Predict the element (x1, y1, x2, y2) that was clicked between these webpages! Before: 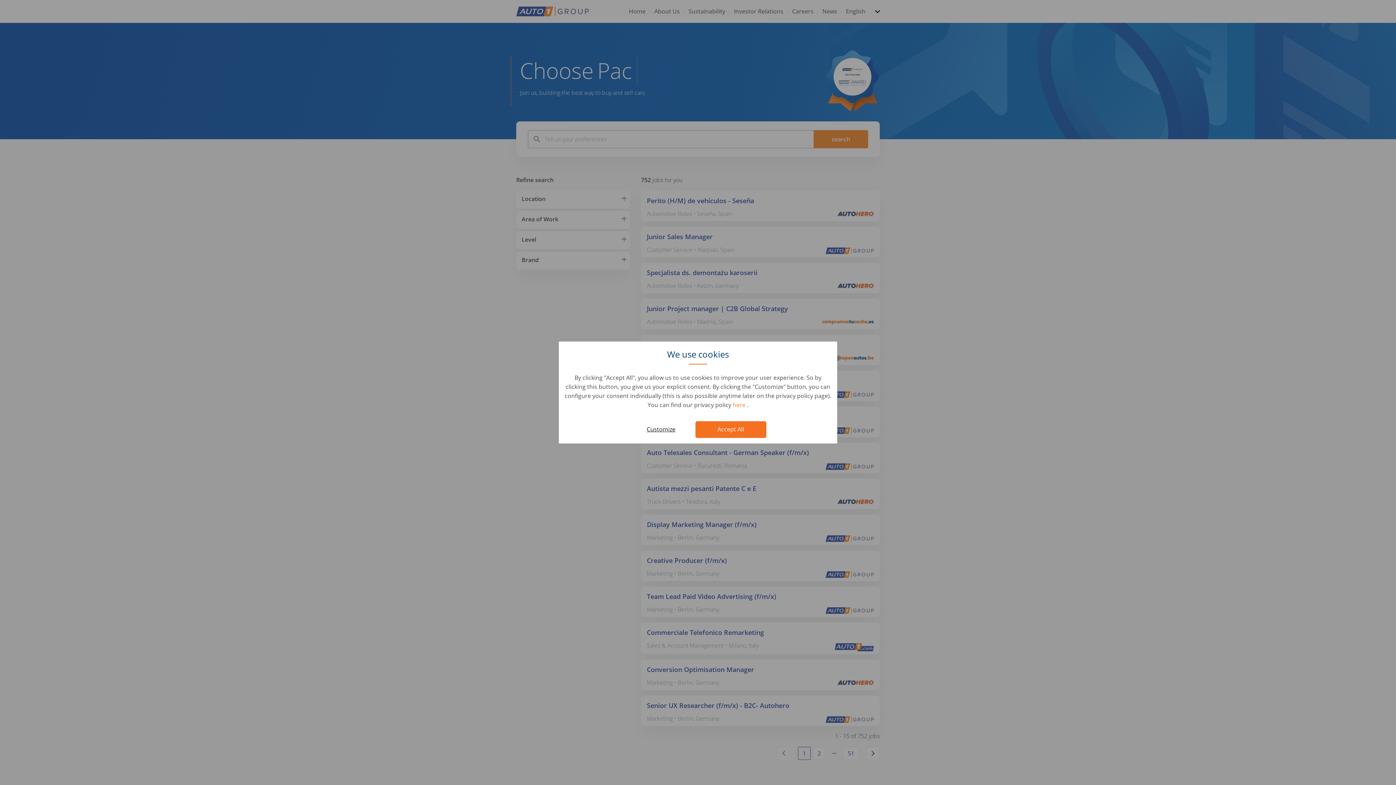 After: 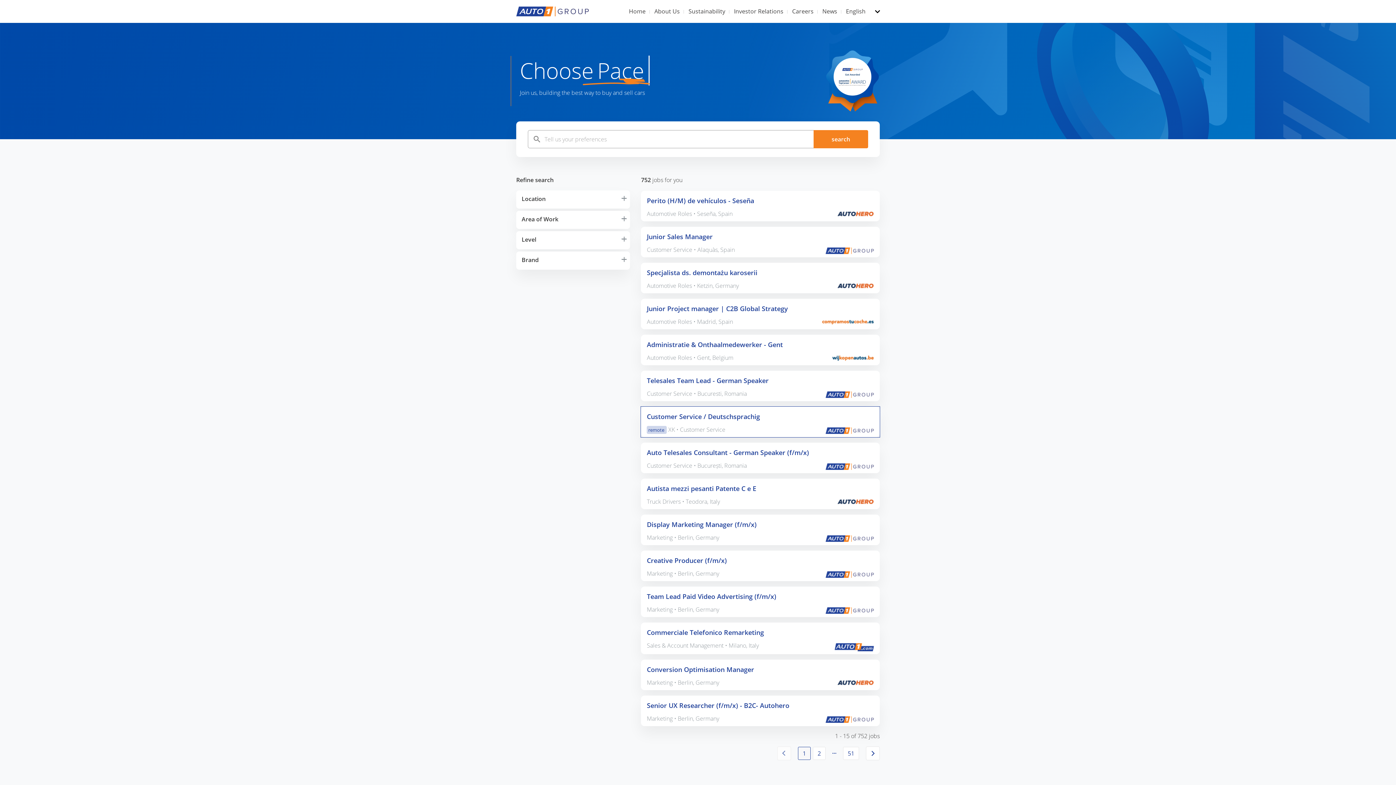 Action: label: Accept All bbox: (695, 421, 766, 438)